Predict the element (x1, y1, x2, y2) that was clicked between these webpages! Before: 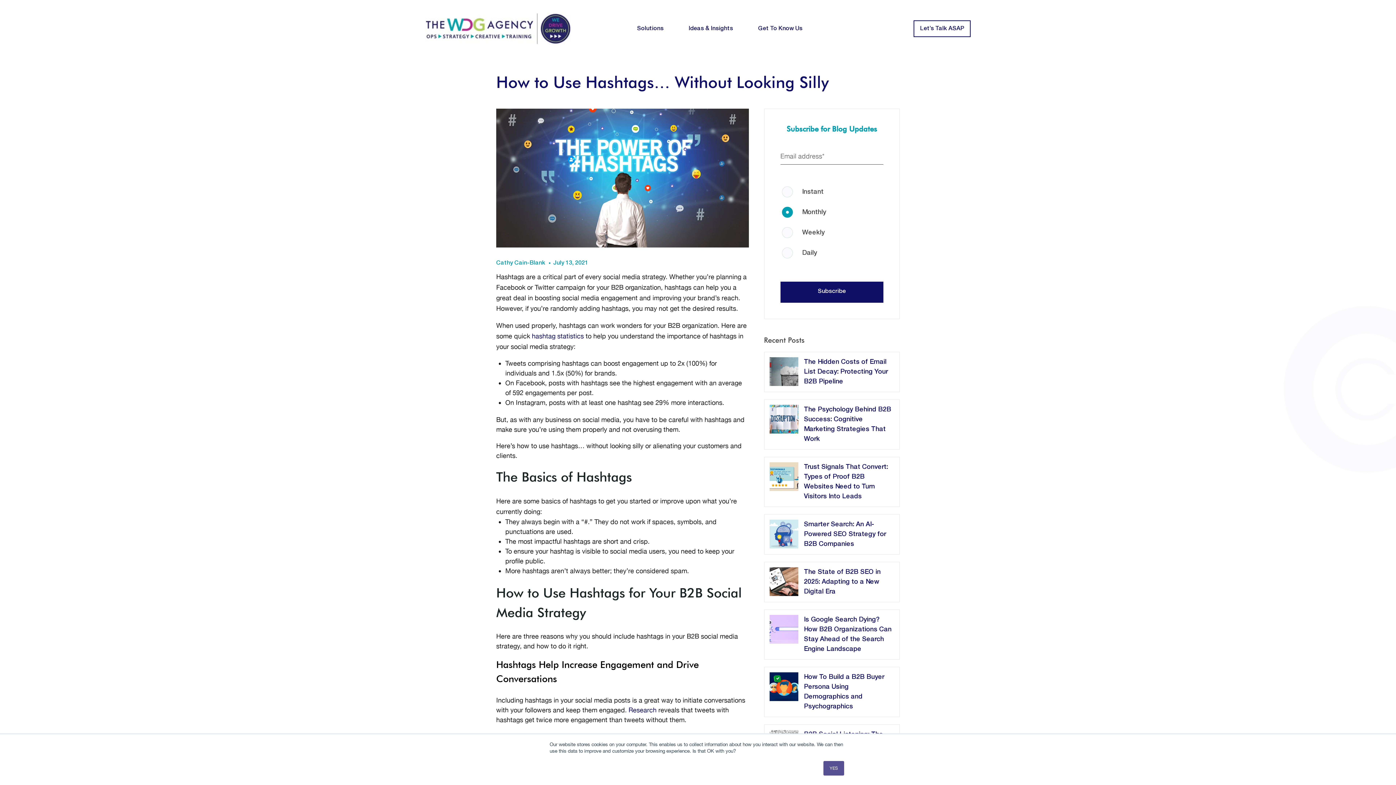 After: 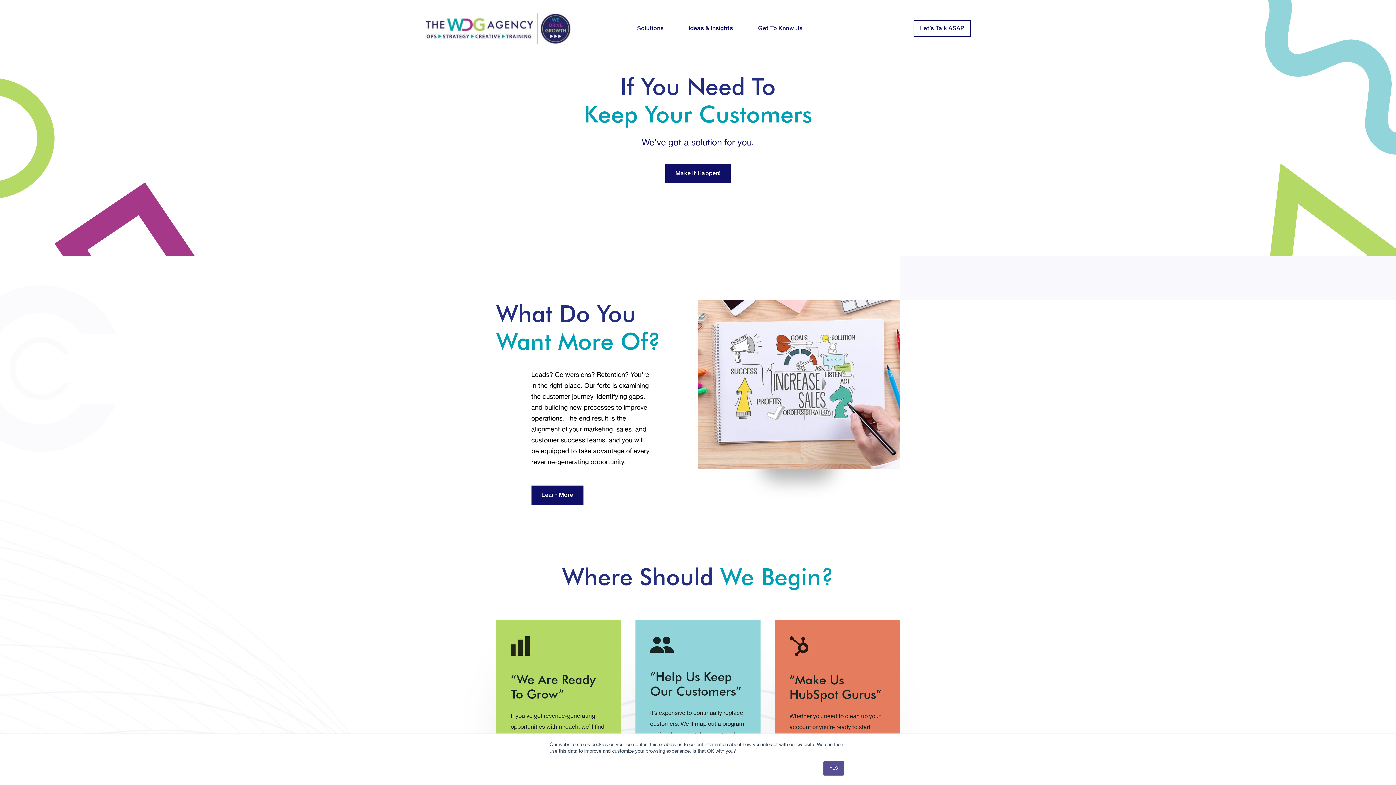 Action: bbox: (425, 24, 570, 31)